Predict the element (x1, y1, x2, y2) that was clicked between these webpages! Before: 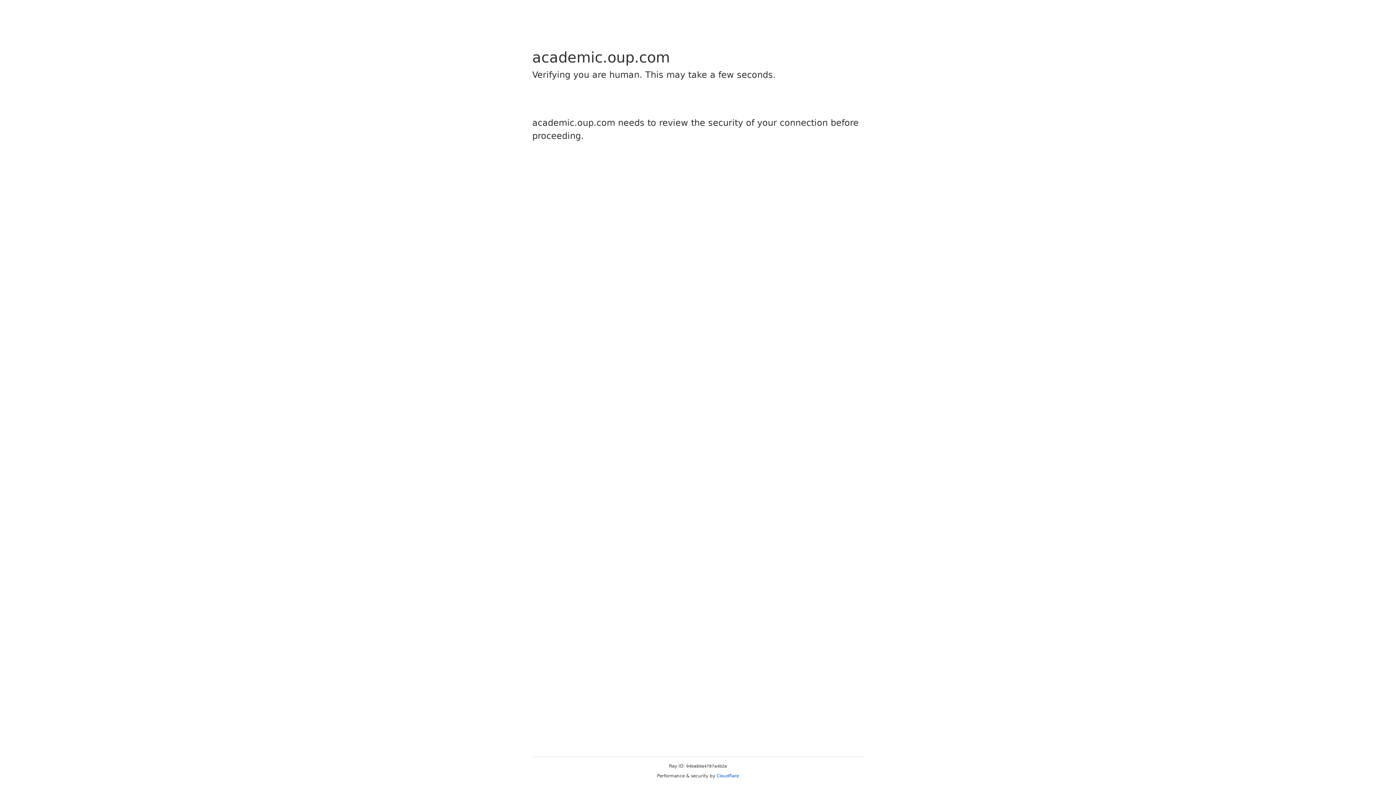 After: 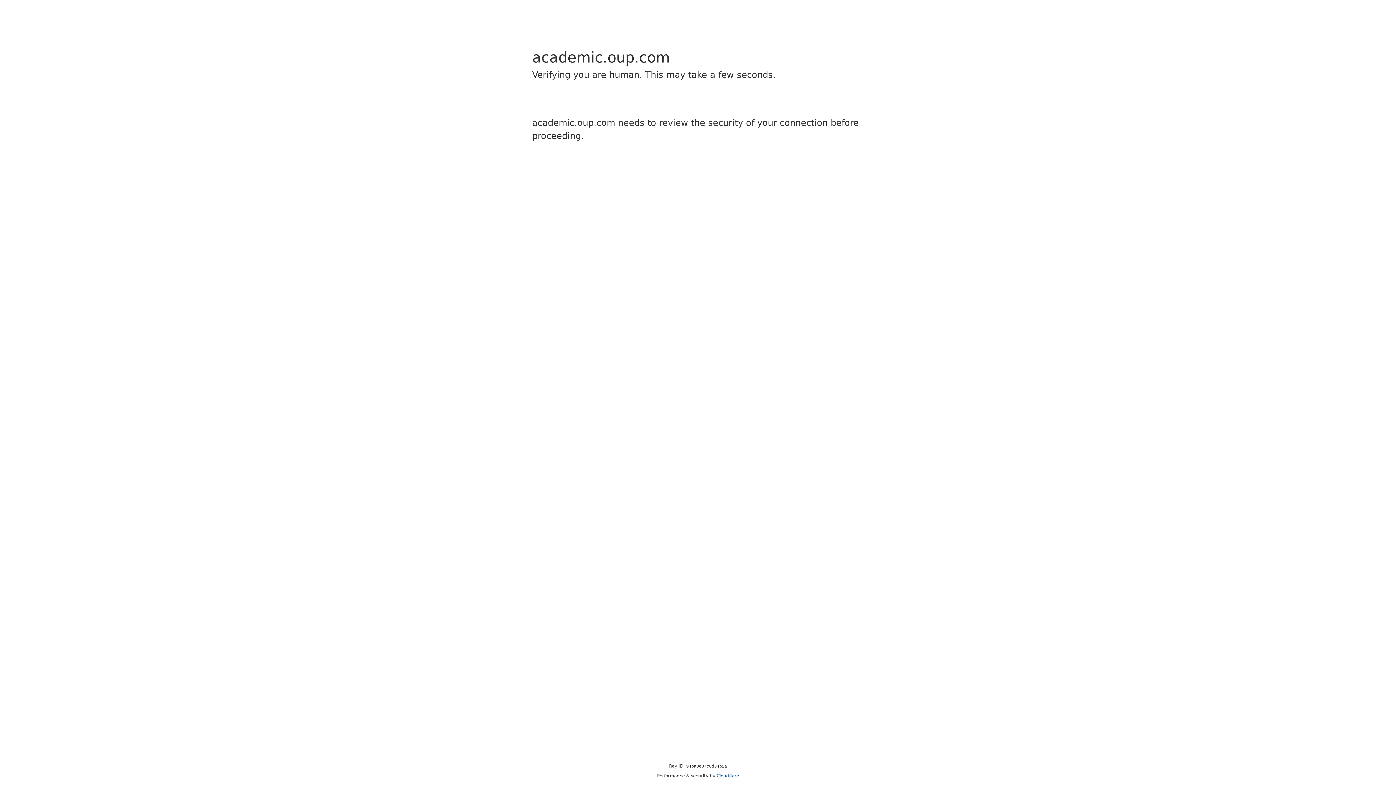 Action: bbox: (716, 773, 739, 778) label: Cloudflare